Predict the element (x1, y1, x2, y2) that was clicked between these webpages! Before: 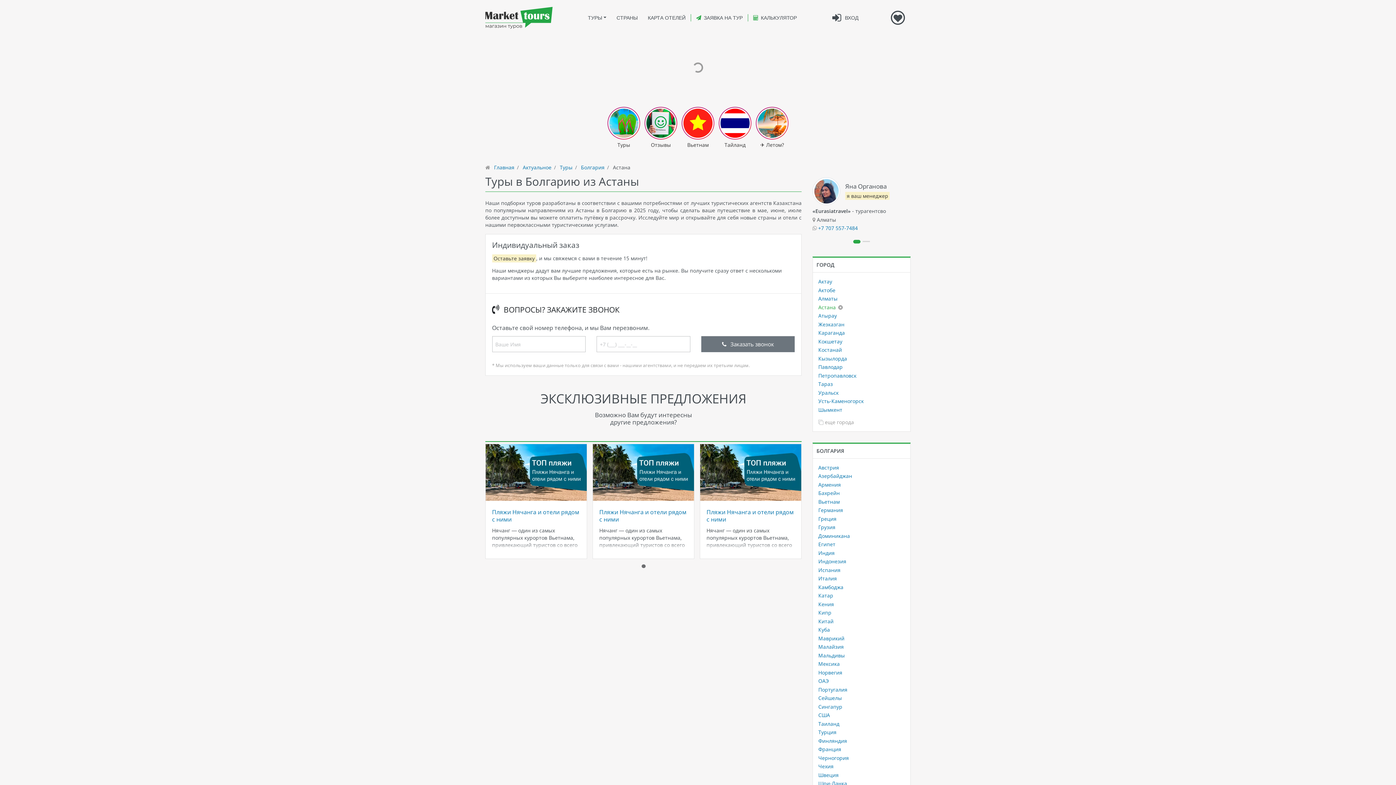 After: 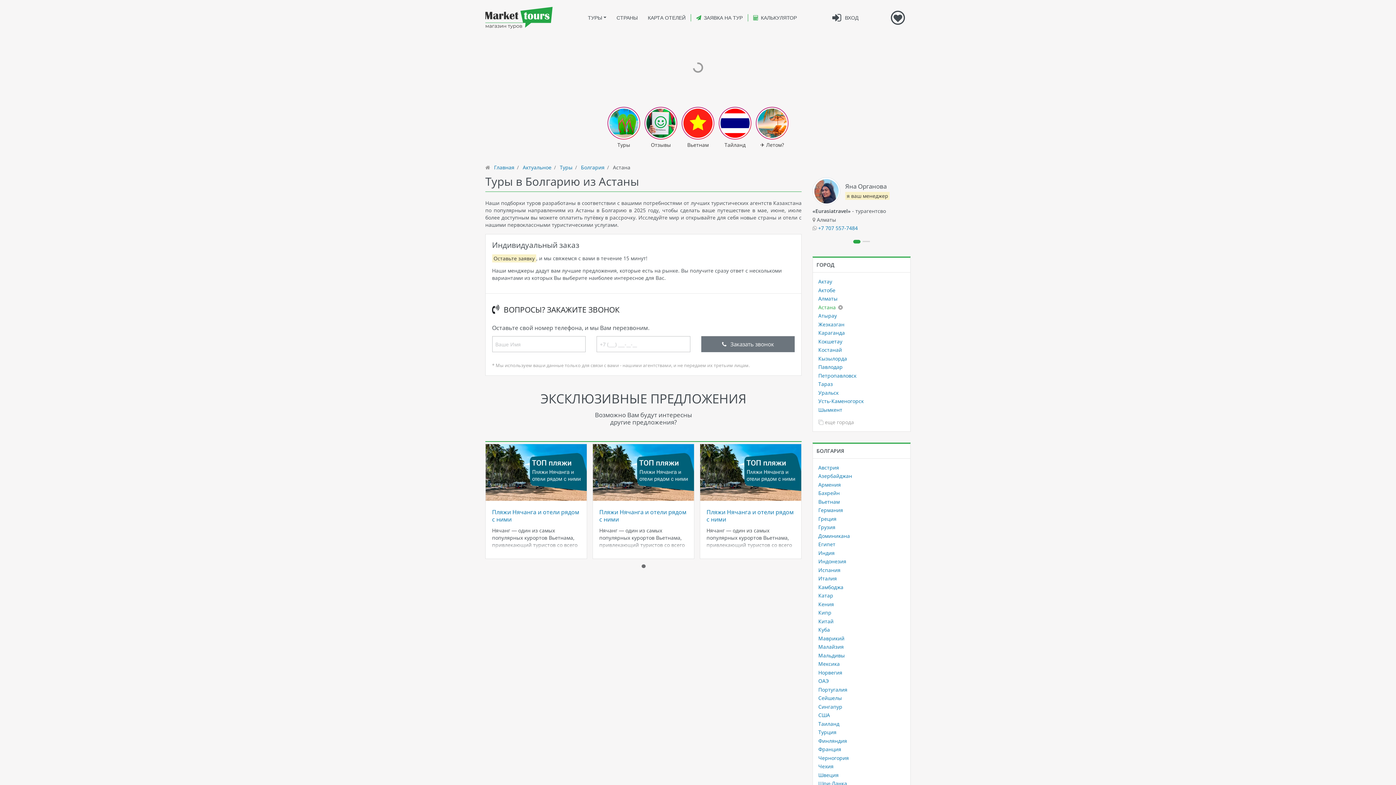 Action: bbox: (818, 303, 836, 310) label: Астана